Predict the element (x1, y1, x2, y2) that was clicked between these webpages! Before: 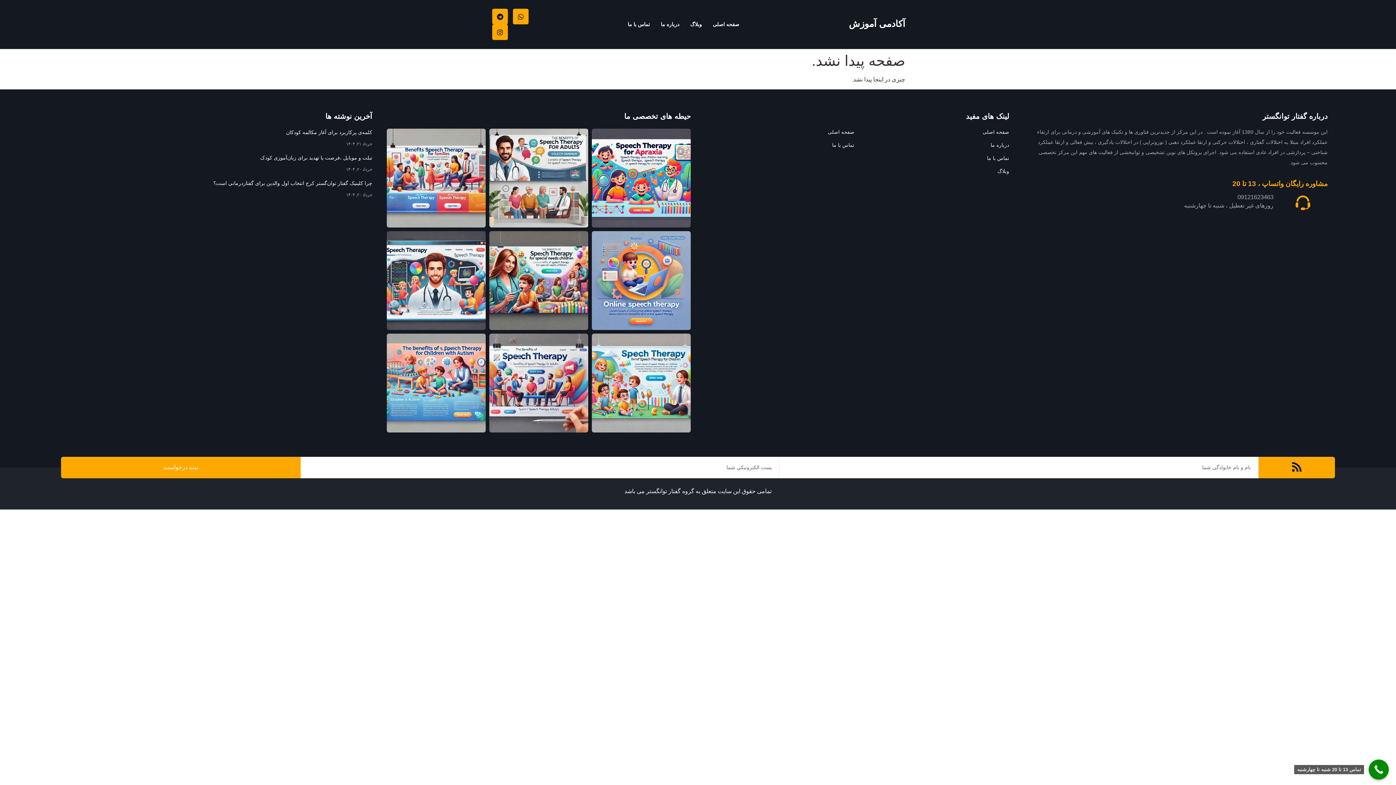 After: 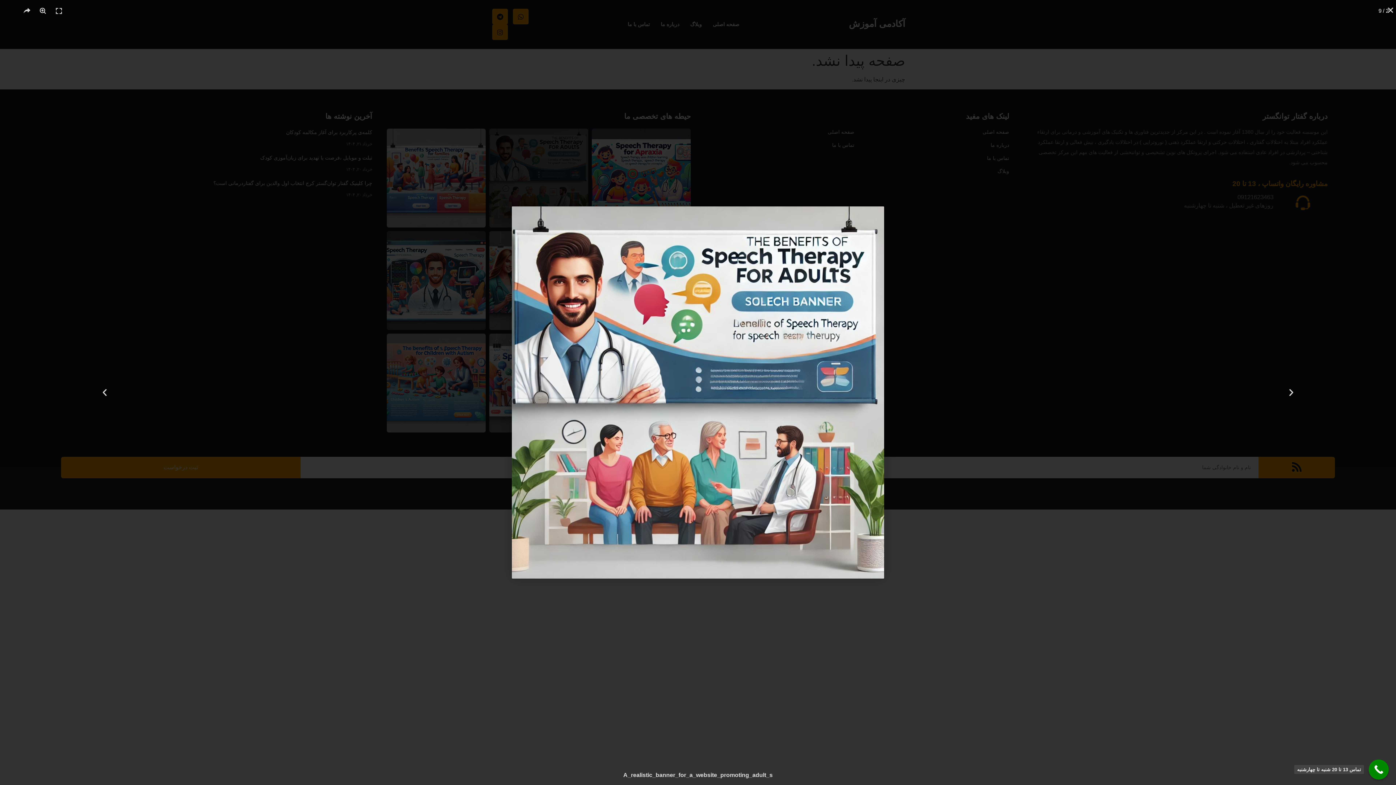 Action: bbox: (489, 128, 588, 227)